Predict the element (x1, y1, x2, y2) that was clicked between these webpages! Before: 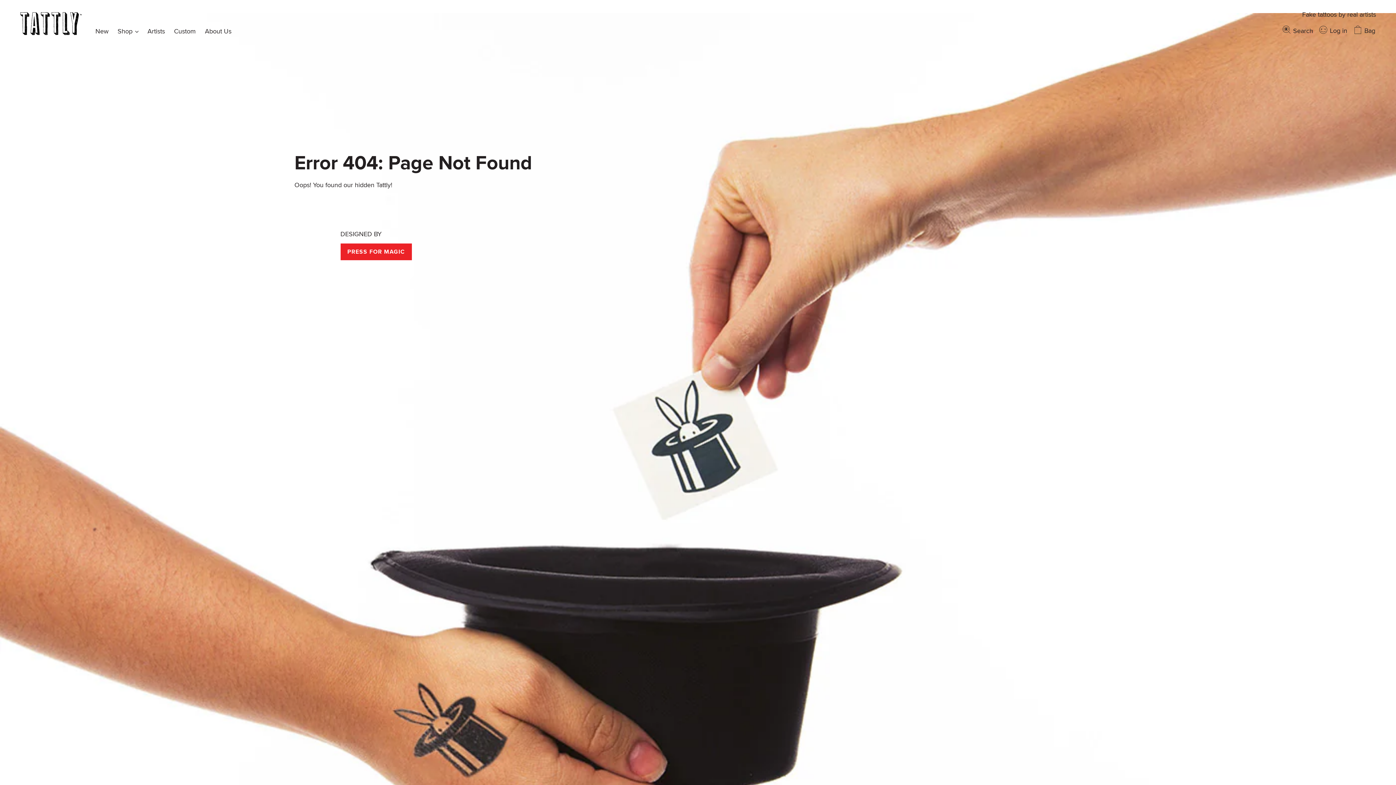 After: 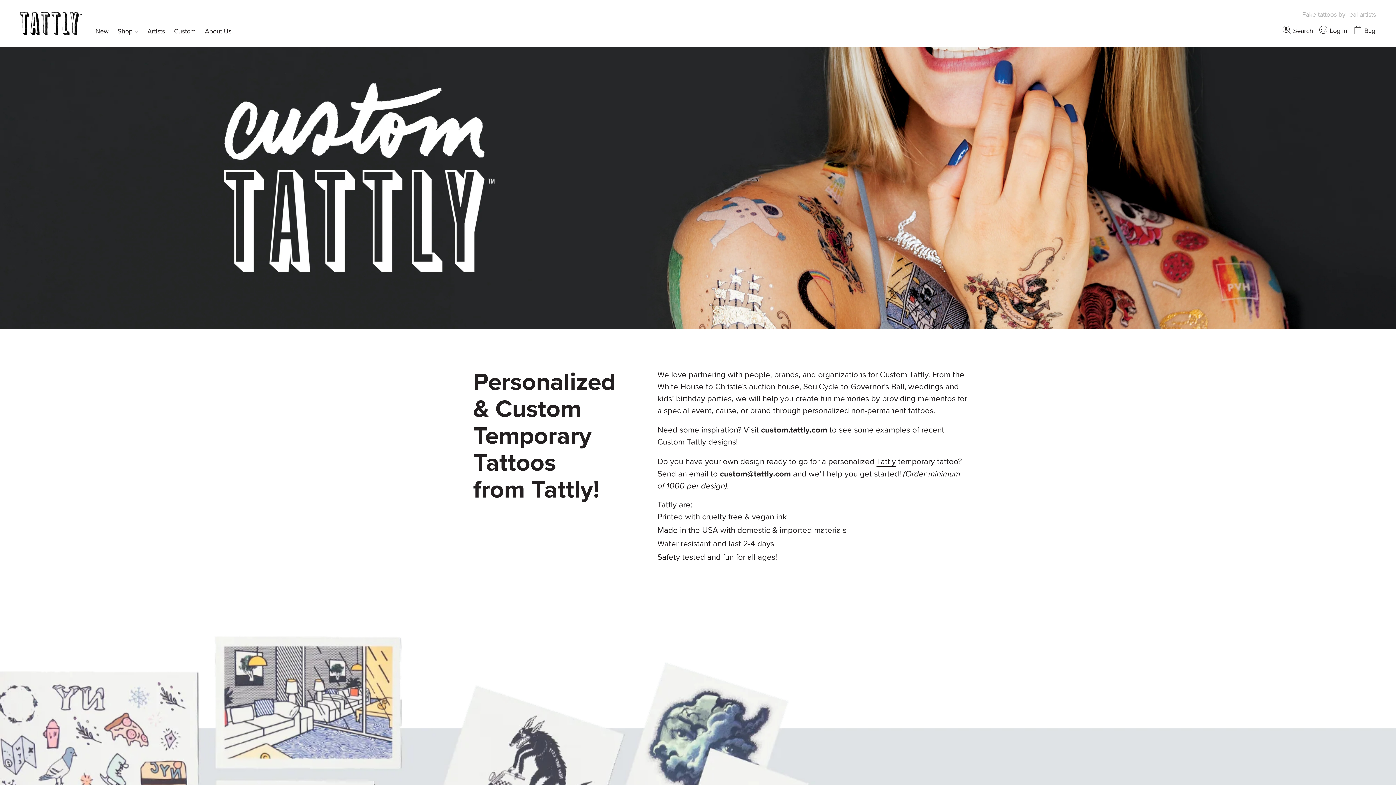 Action: label: Custom bbox: (170, 25, 199, 37)